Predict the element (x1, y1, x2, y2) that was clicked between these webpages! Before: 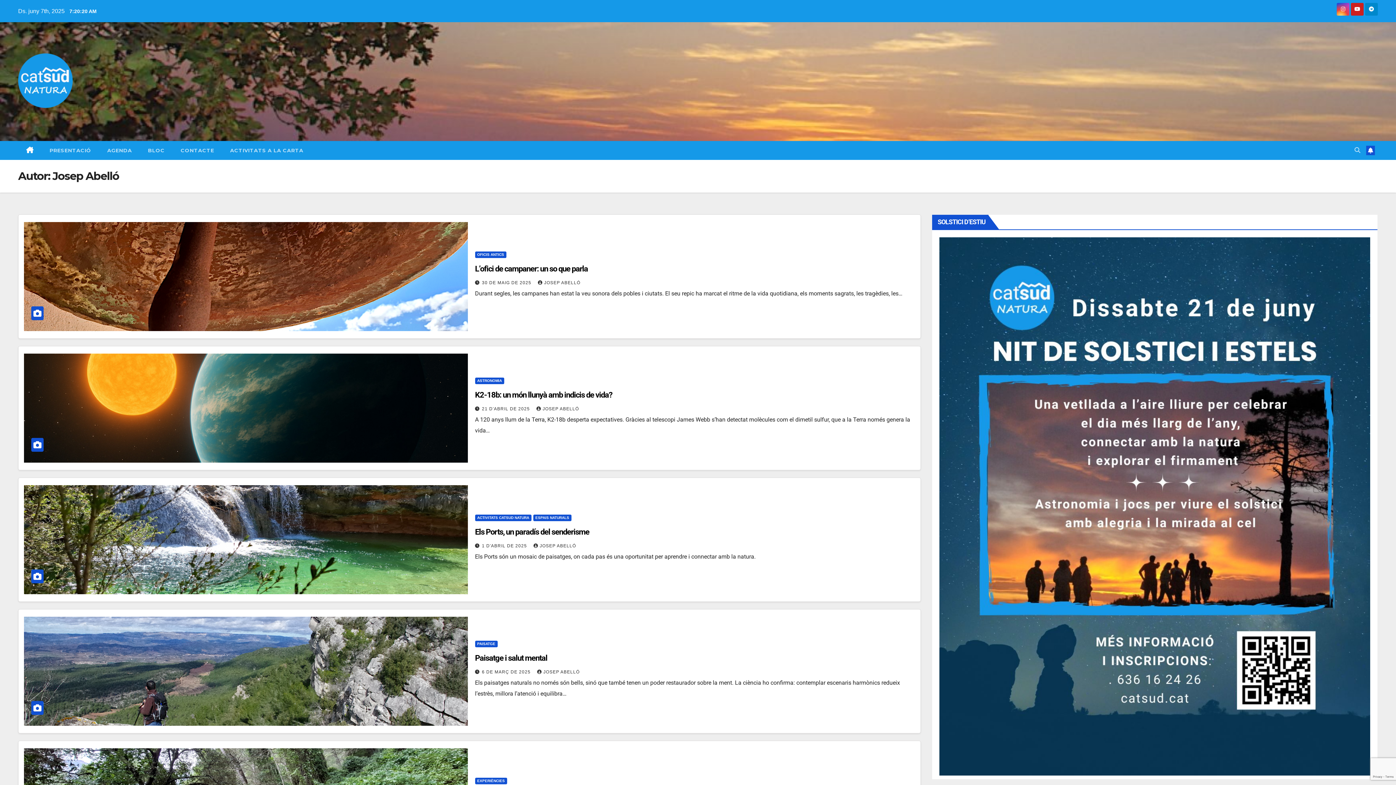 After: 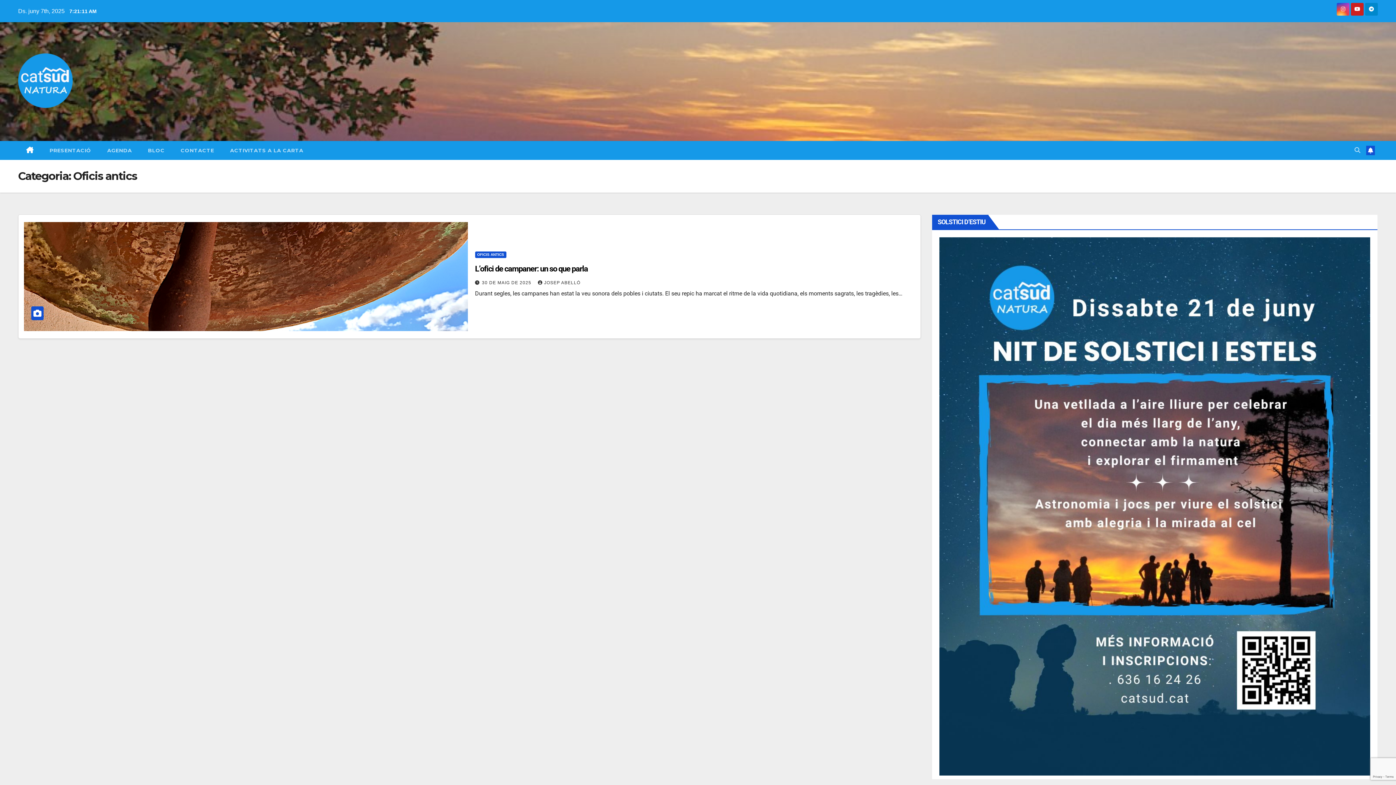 Action: label: OFICIS ANTICS bbox: (475, 251, 506, 258)